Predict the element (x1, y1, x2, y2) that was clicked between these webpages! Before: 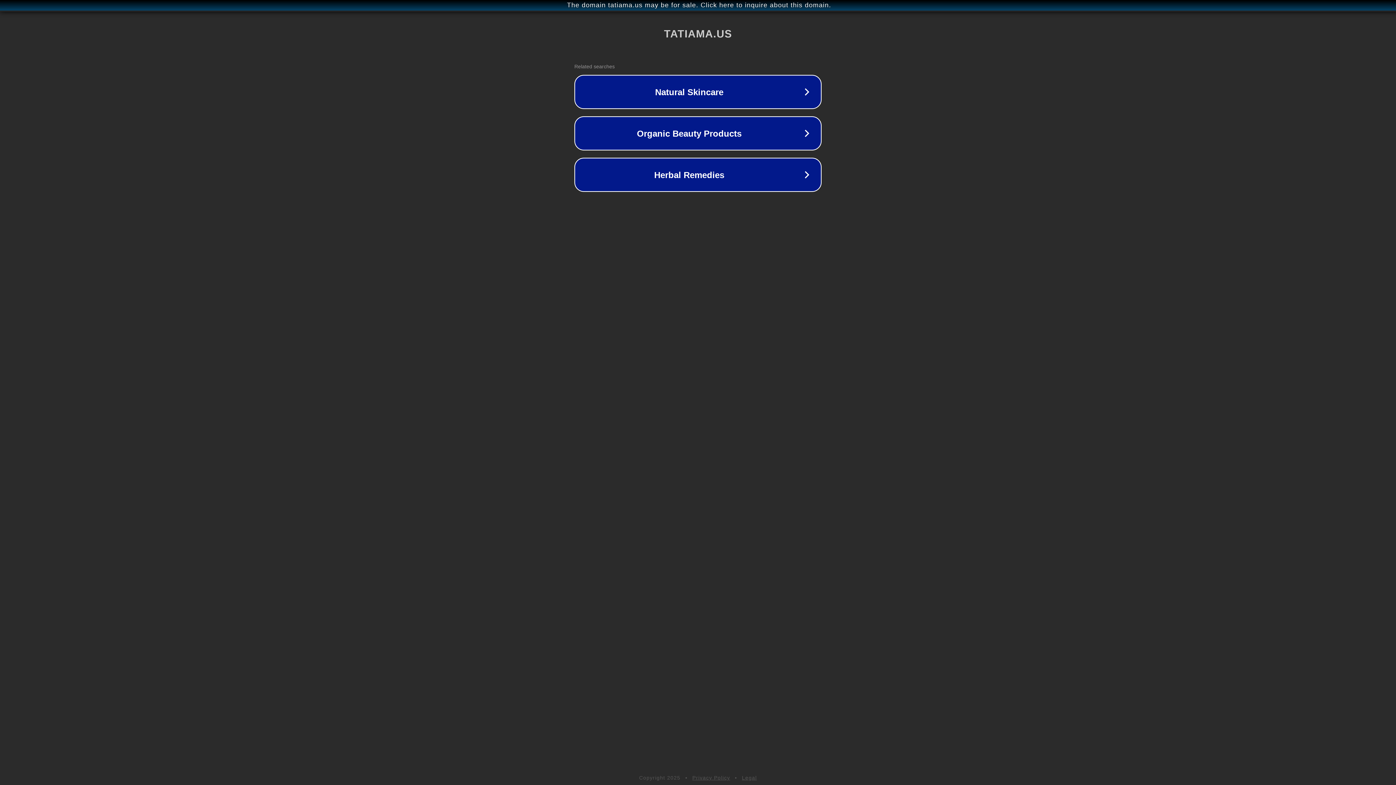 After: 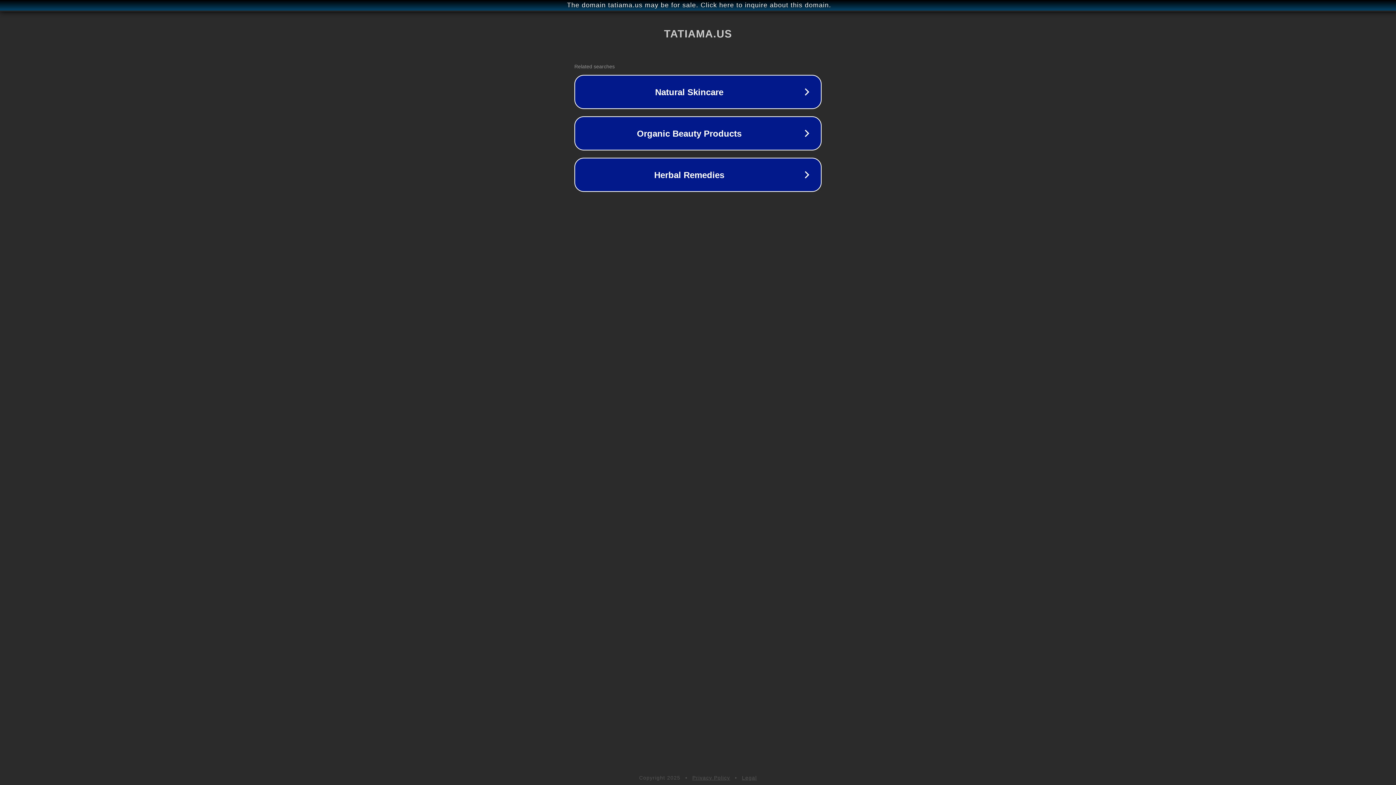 Action: label: Legal bbox: (742, 775, 757, 781)